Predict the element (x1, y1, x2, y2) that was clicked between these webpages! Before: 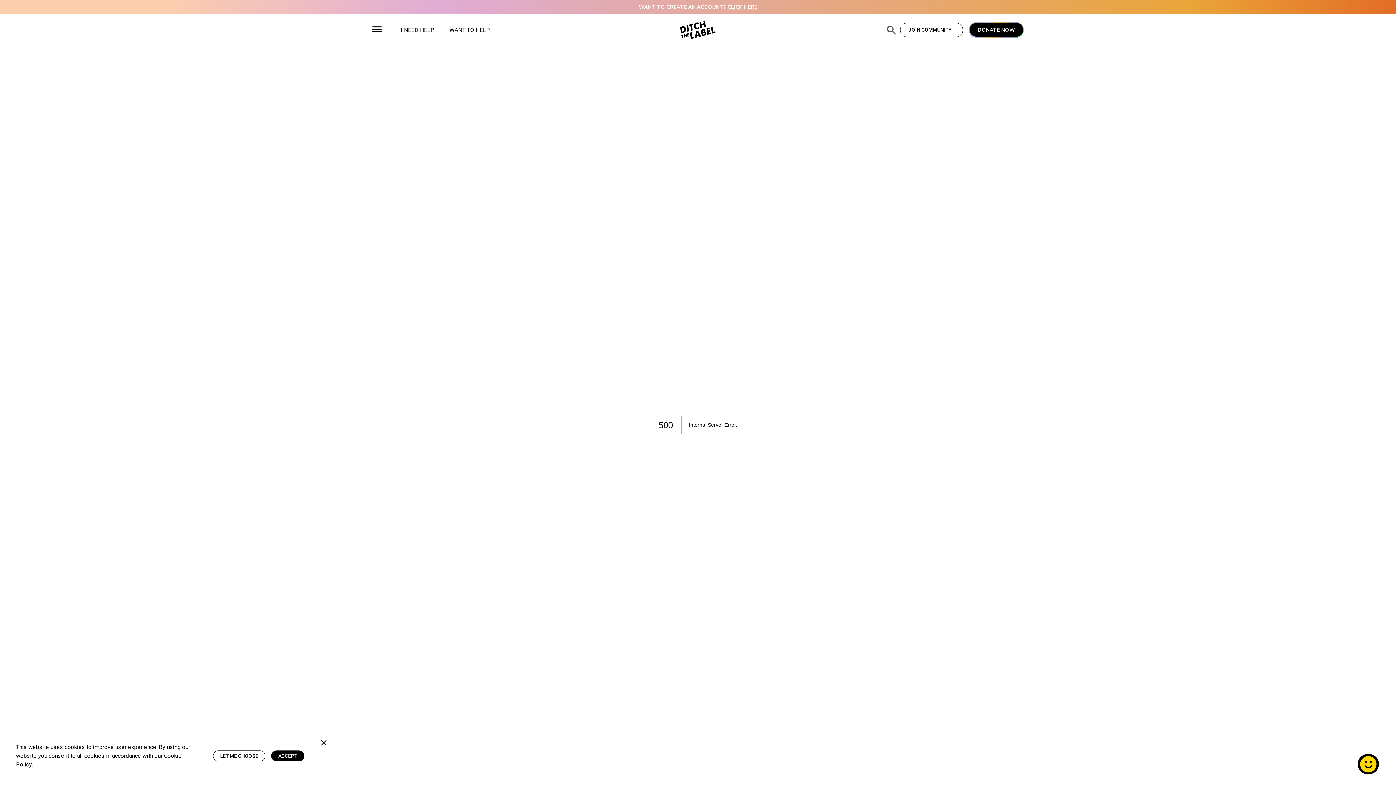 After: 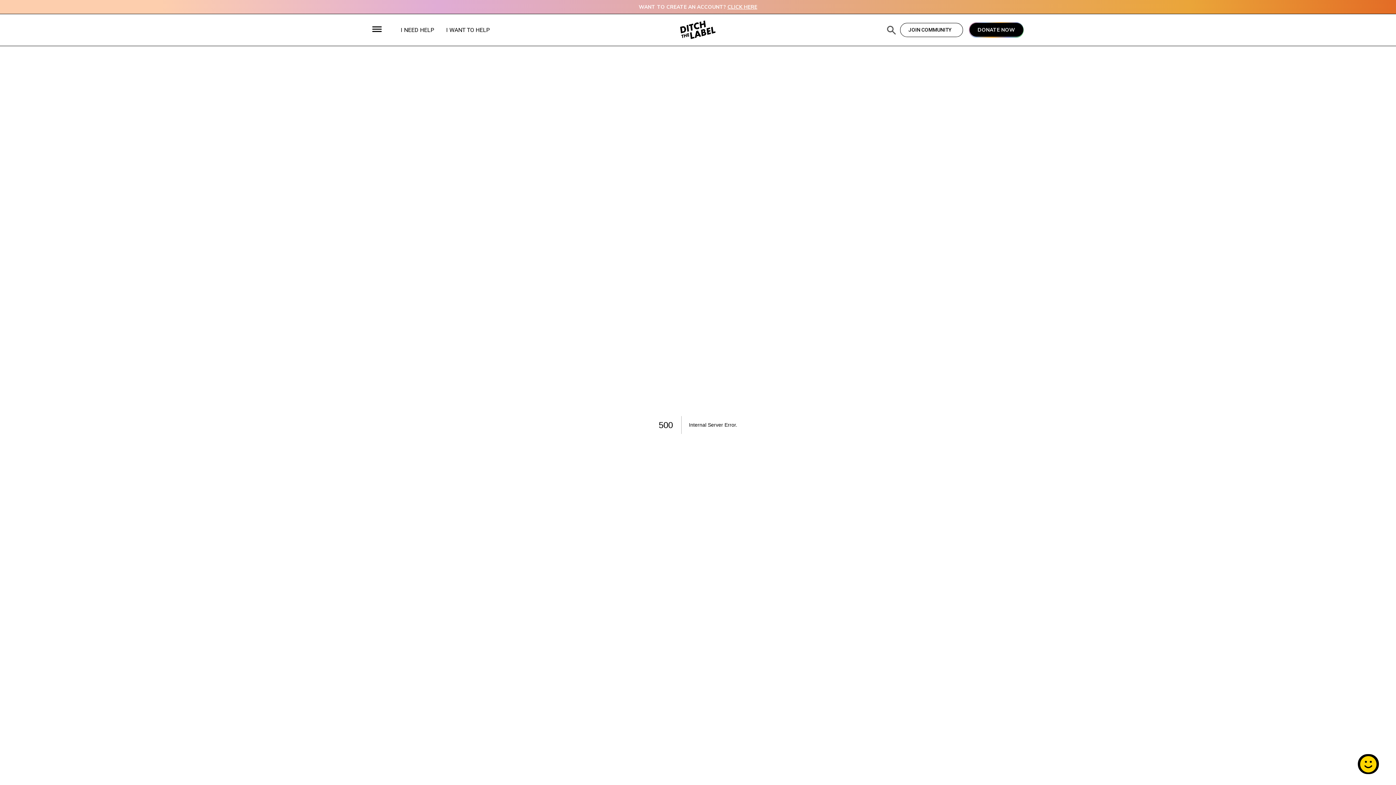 Action: bbox: (271, 750, 304, 761) label: ACCEPT